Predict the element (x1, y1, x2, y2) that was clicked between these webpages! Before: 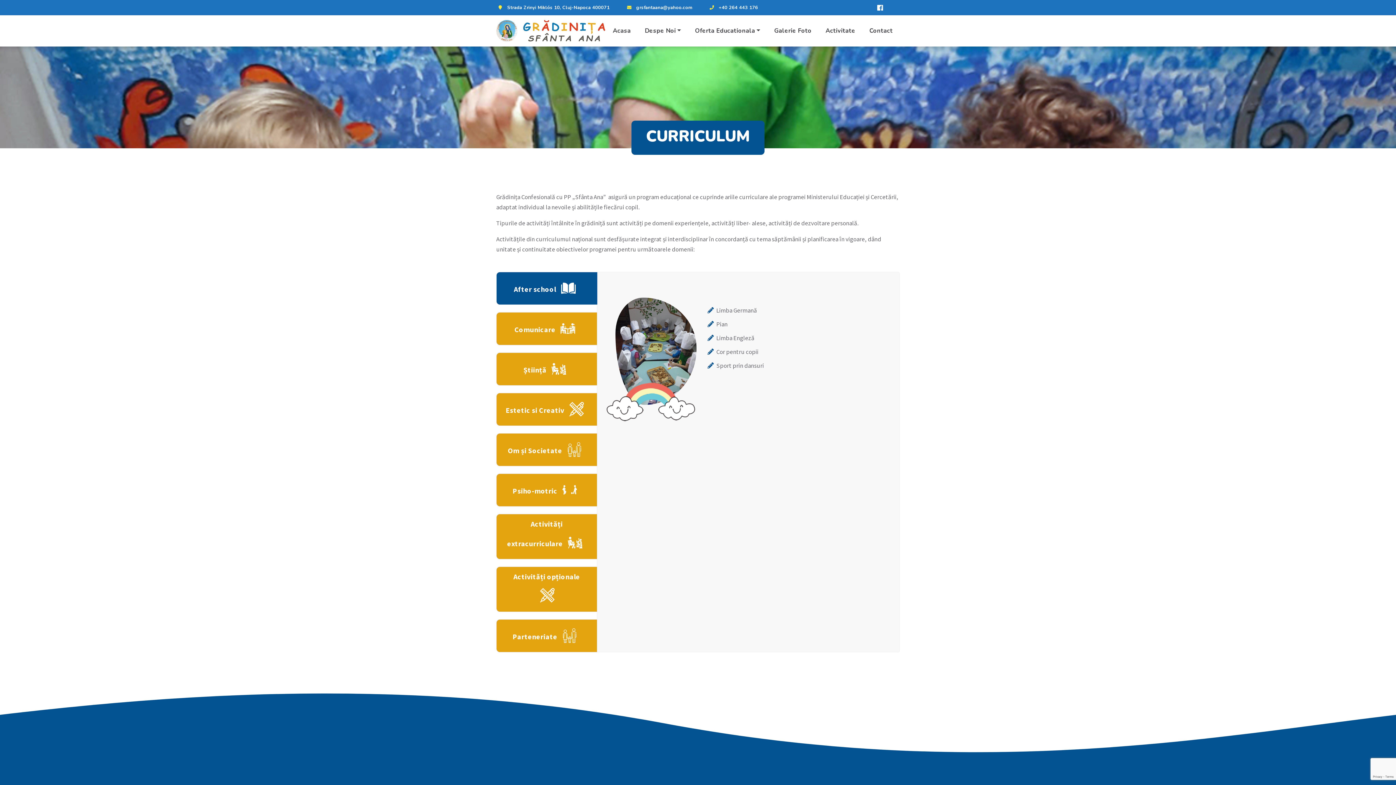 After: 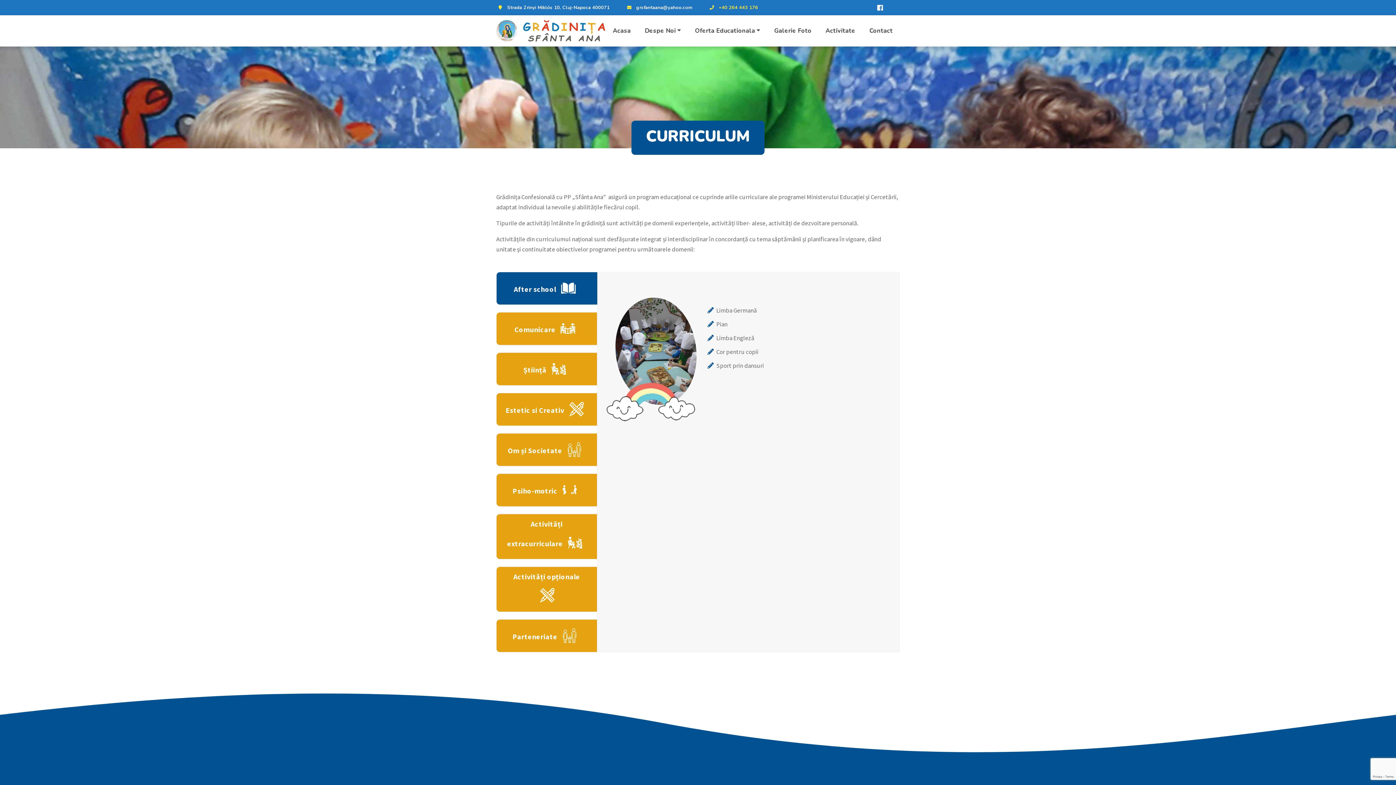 Action: bbox: (708, 4, 758, 10) label: +40 264 443 176